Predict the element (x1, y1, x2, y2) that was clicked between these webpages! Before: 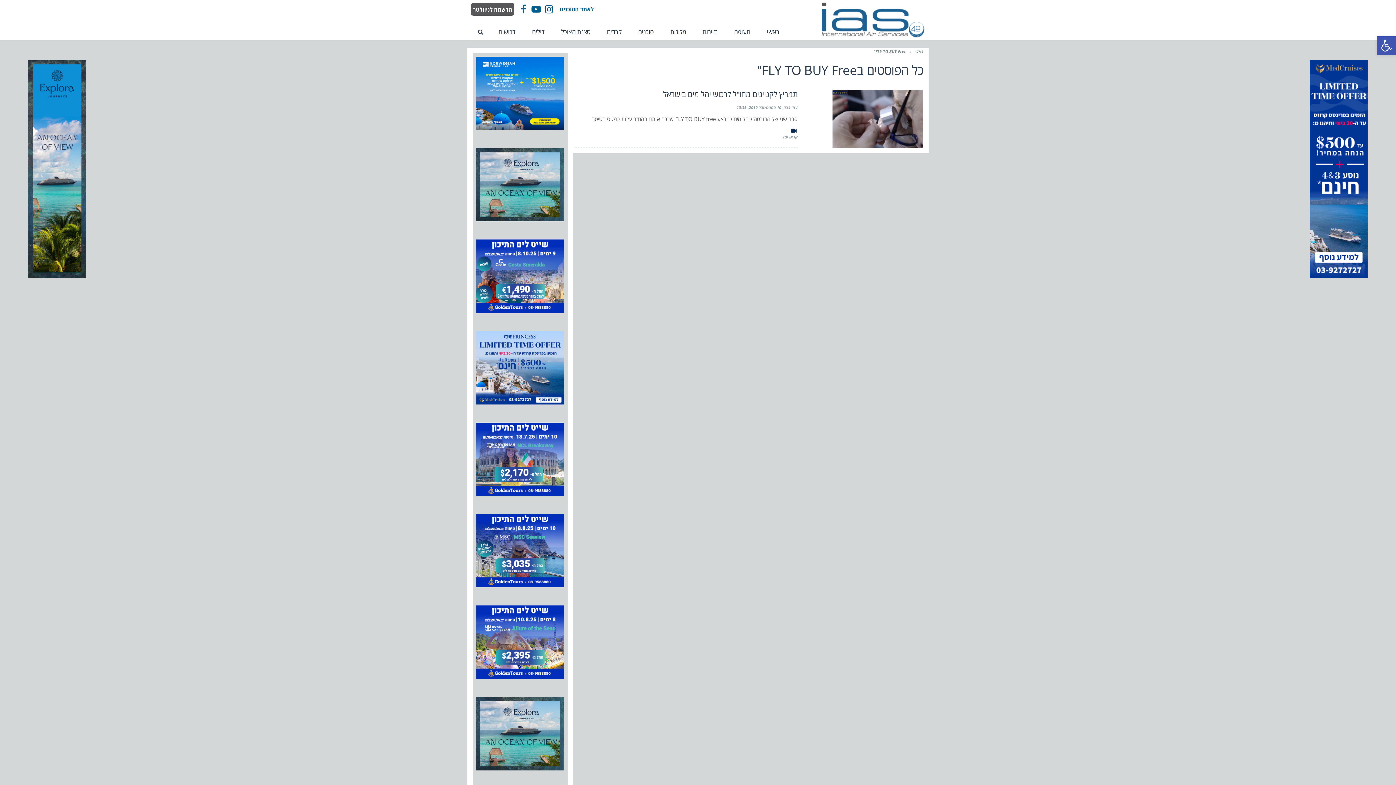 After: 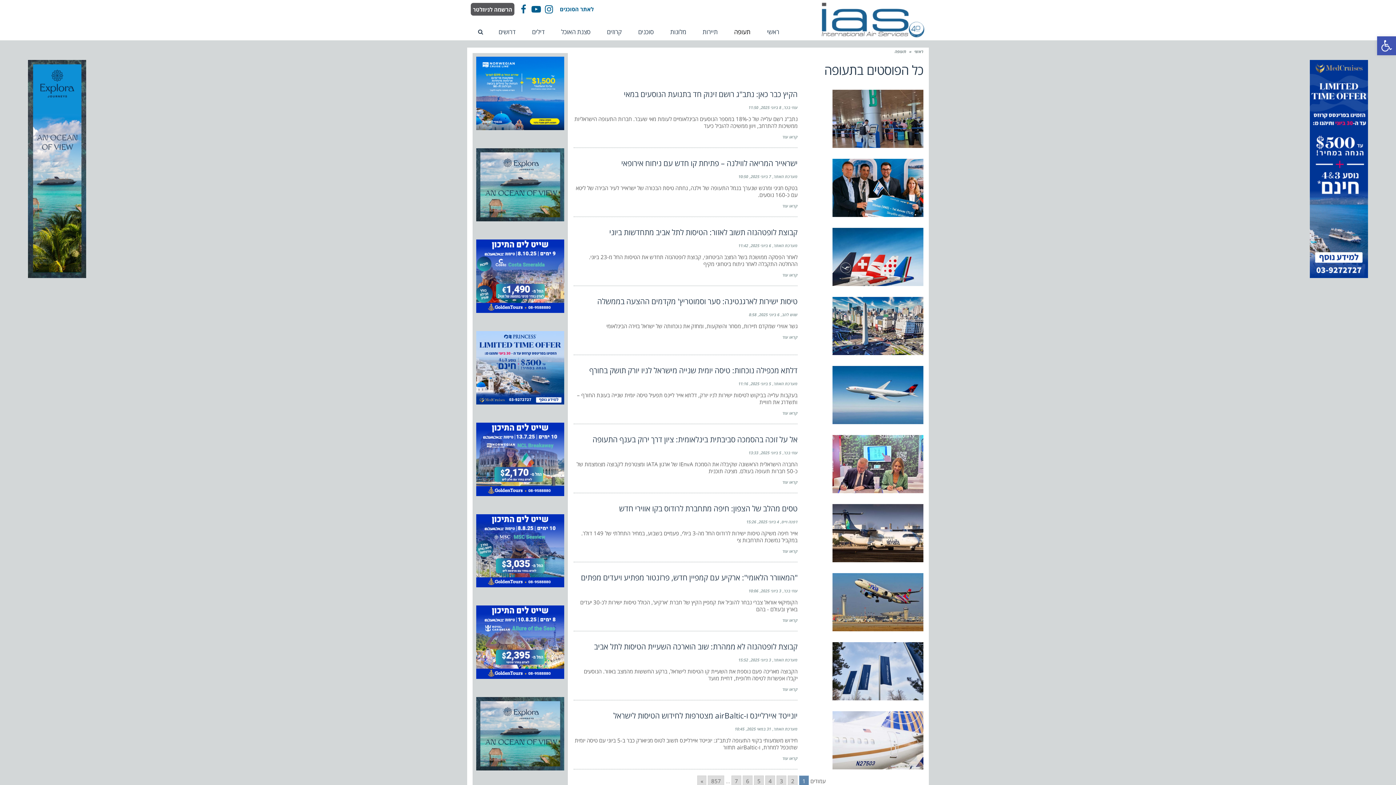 Action: bbox: (734, 25, 750, 38) label: תעופה